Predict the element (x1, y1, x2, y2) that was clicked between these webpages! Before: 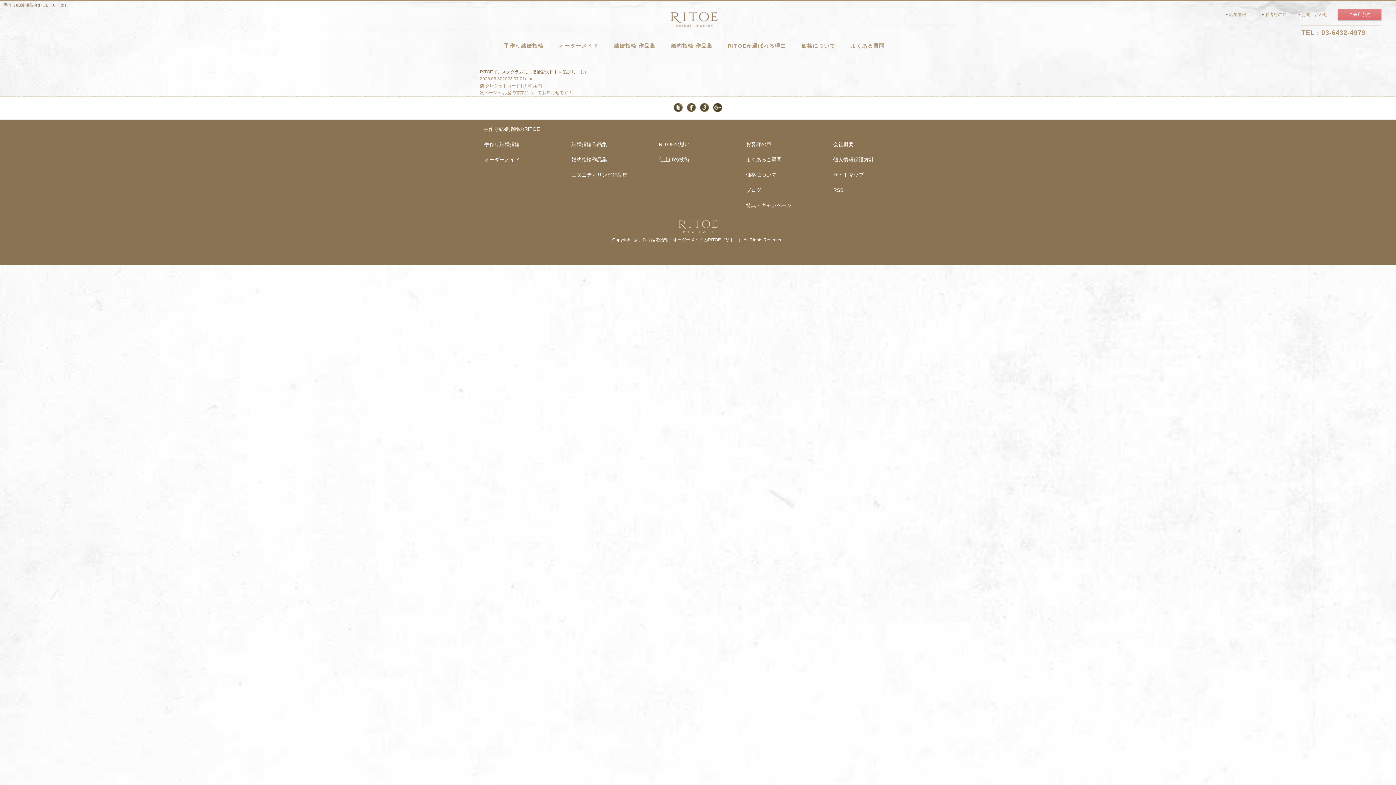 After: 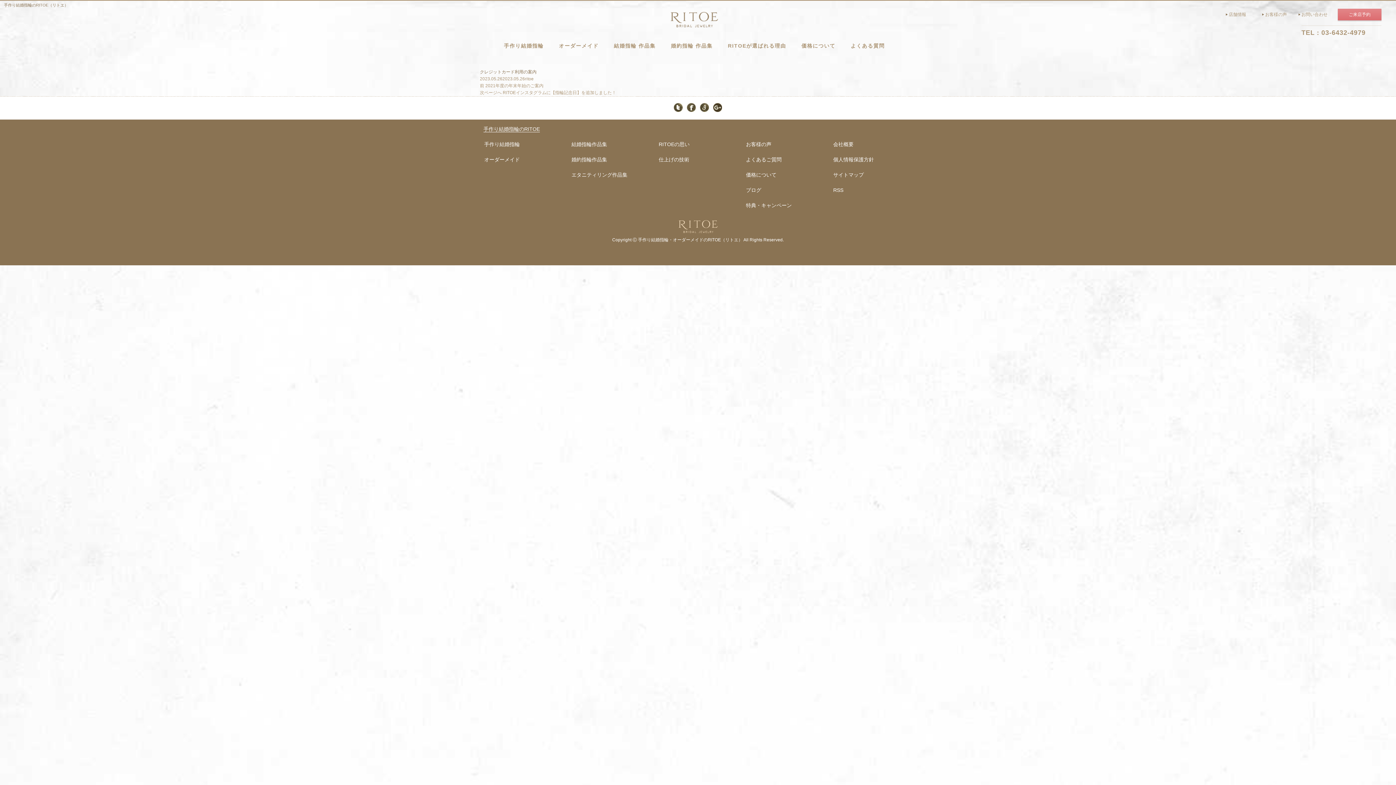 Action: bbox: (480, 83, 542, 88) label: 前 
前の投稿:
クレジットカード利用の案内